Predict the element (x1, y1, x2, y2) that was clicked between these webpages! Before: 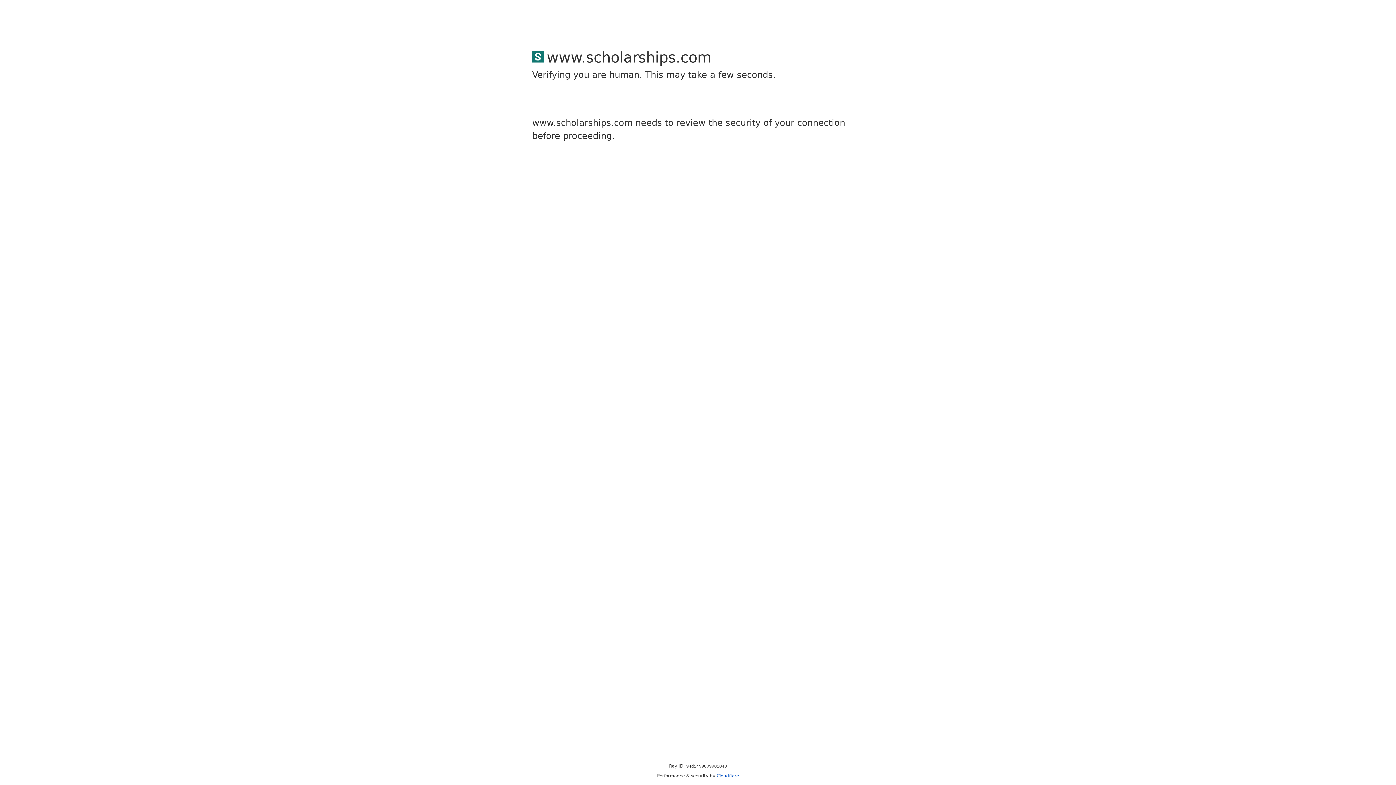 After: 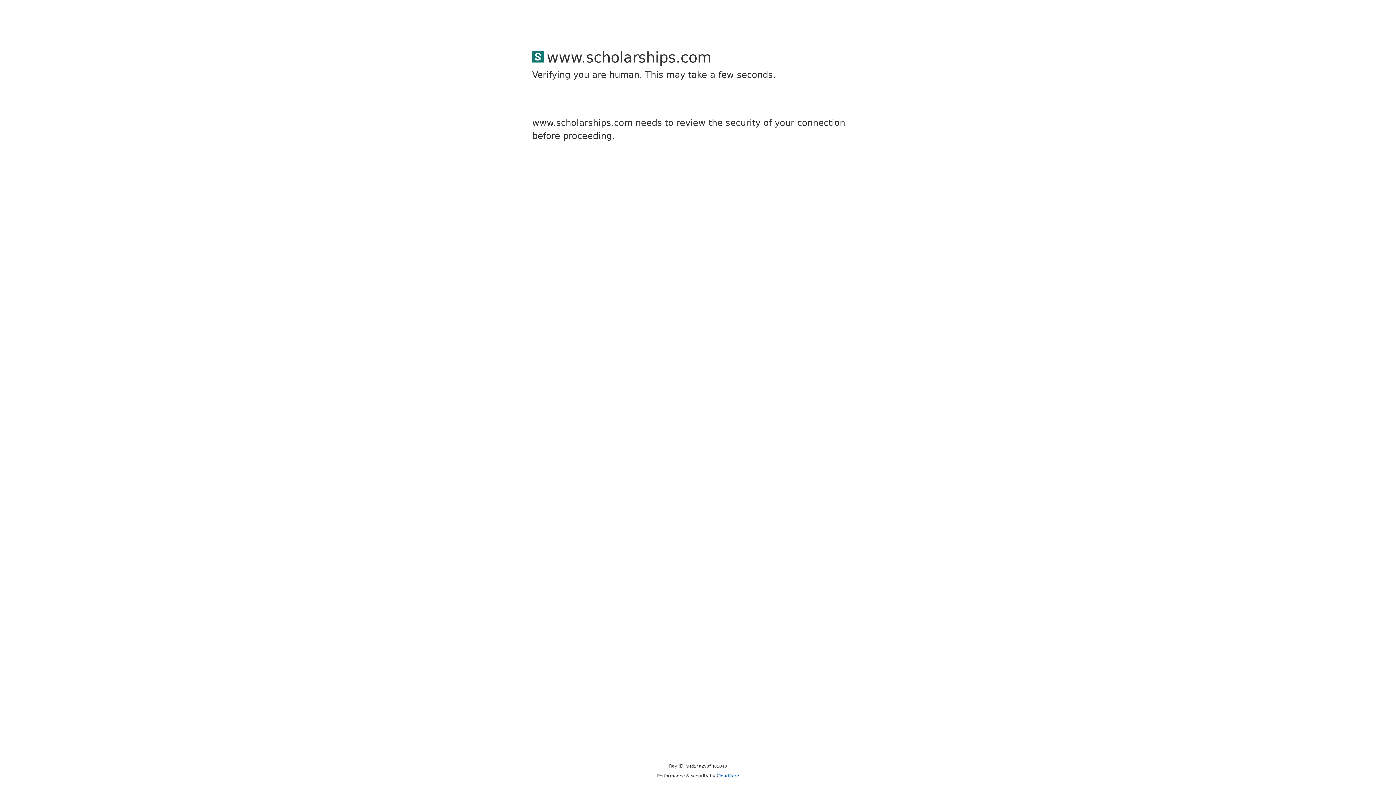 Action: bbox: (716, 773, 739, 778) label: Cloudflare